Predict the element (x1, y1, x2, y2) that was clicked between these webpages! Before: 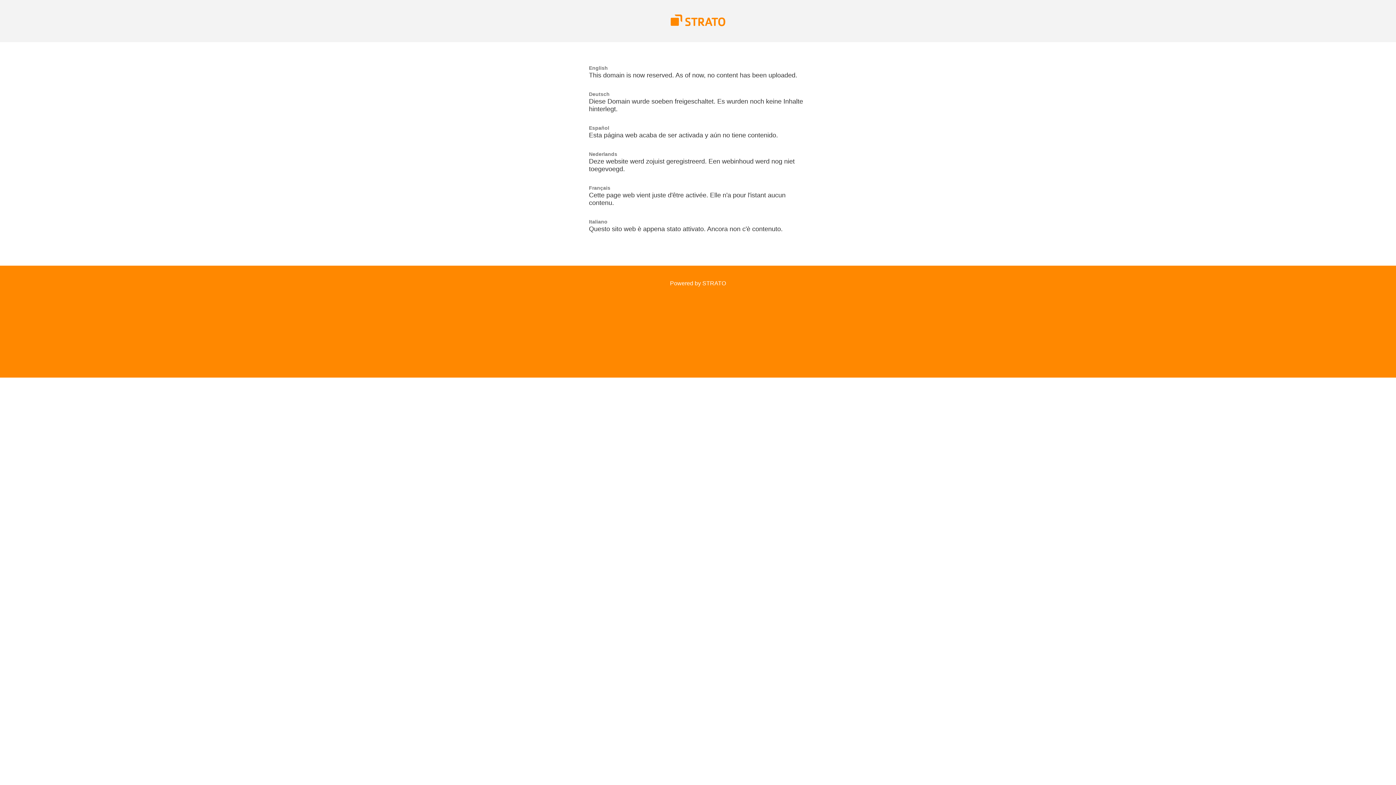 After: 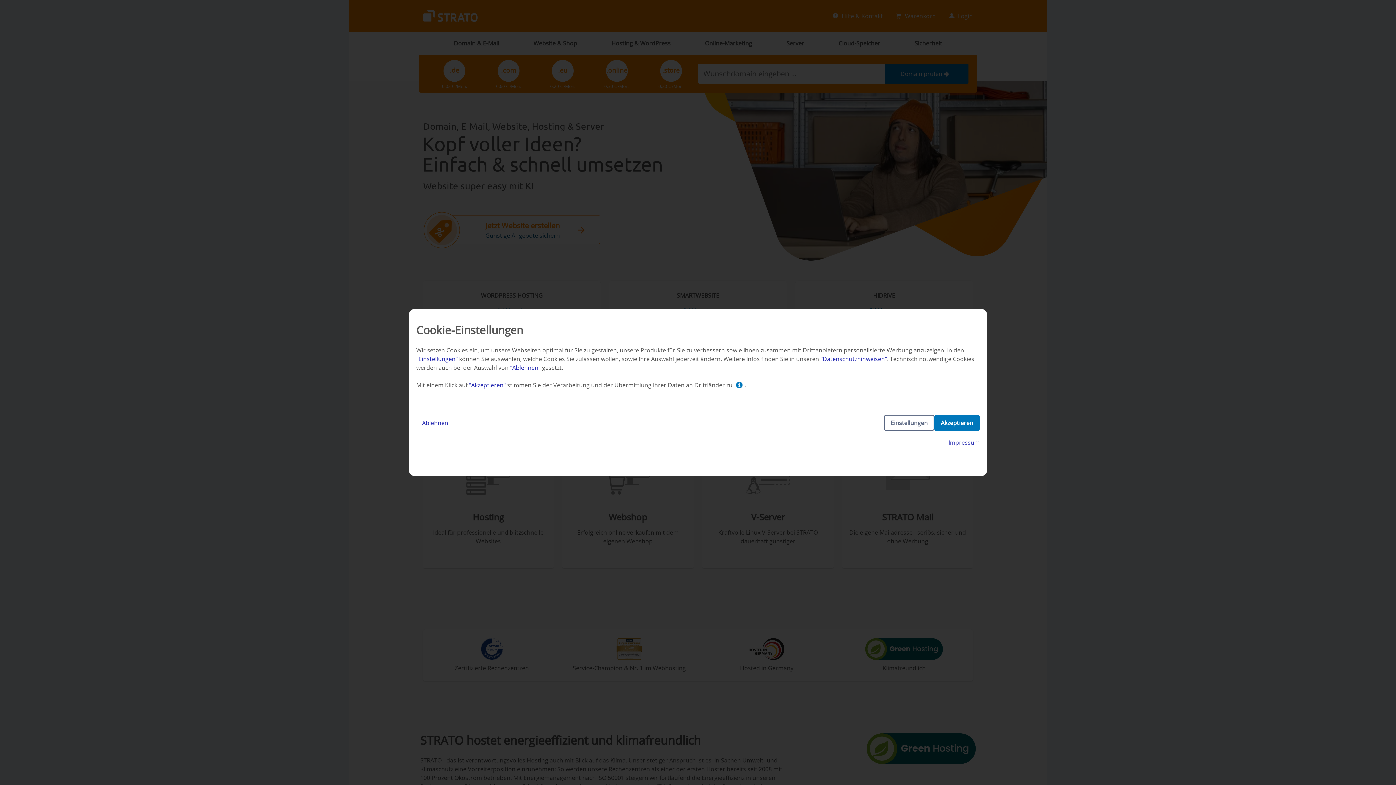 Action: bbox: (670, 280, 726, 286) label: Powered by STRATO